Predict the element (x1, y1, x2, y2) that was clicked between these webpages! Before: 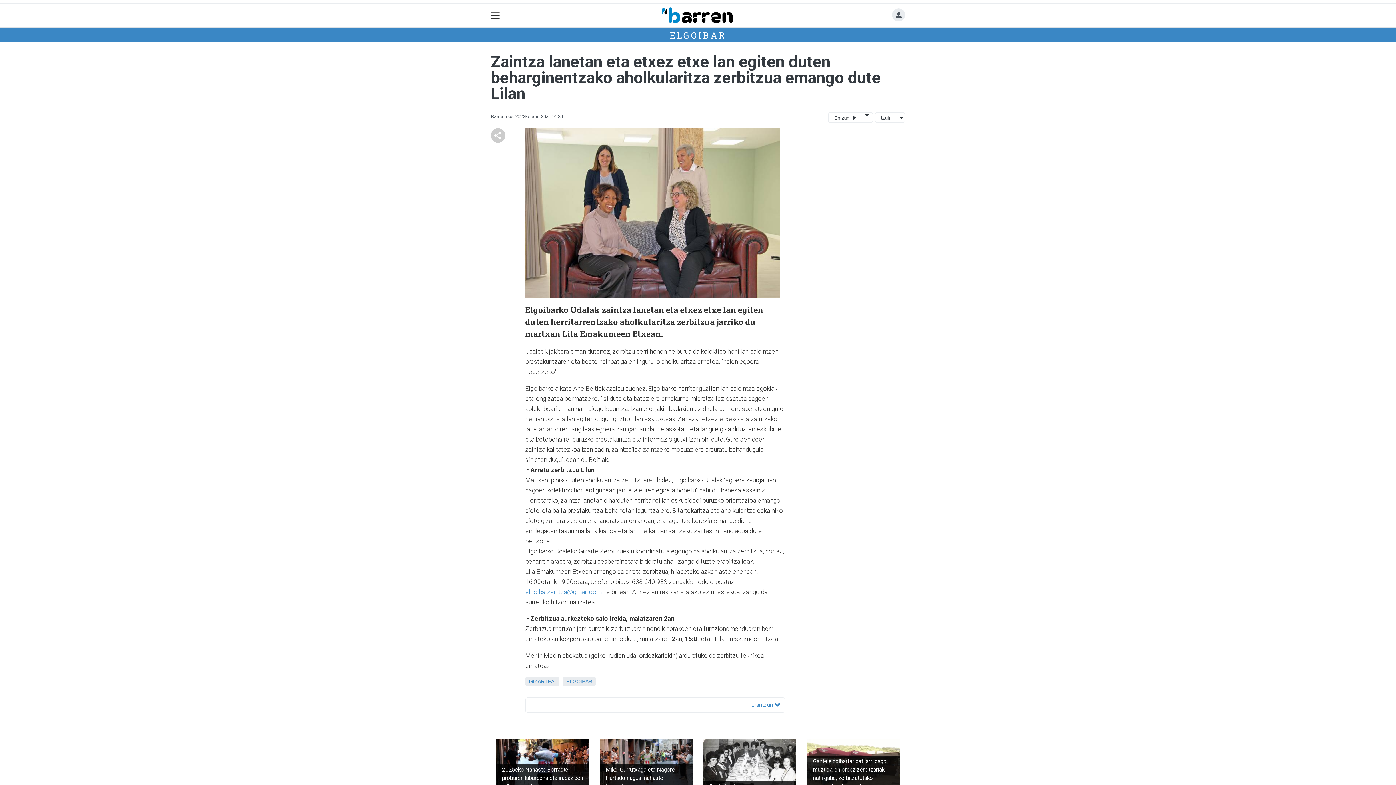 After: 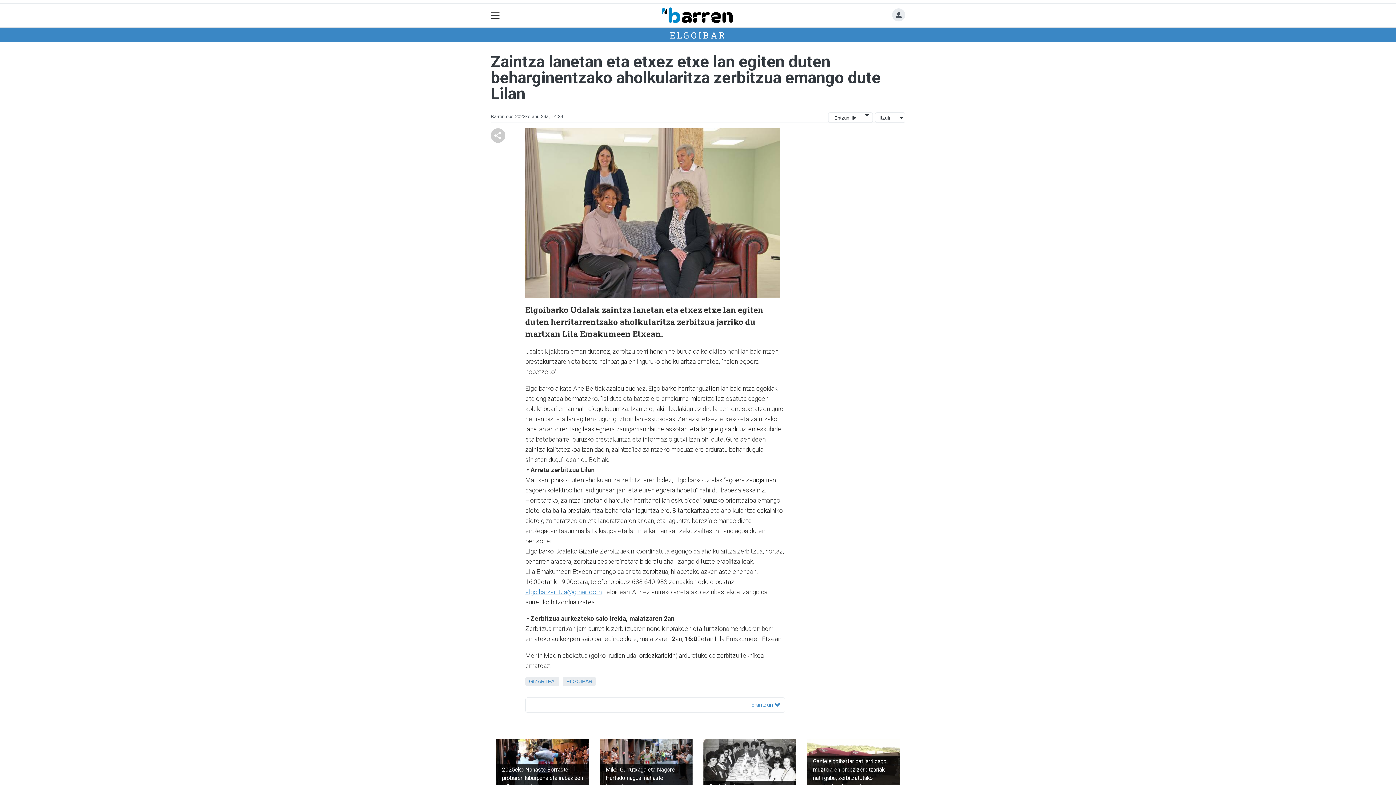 Action: bbox: (525, 588, 601, 595) label: elgoibarzaintza@gmail.com